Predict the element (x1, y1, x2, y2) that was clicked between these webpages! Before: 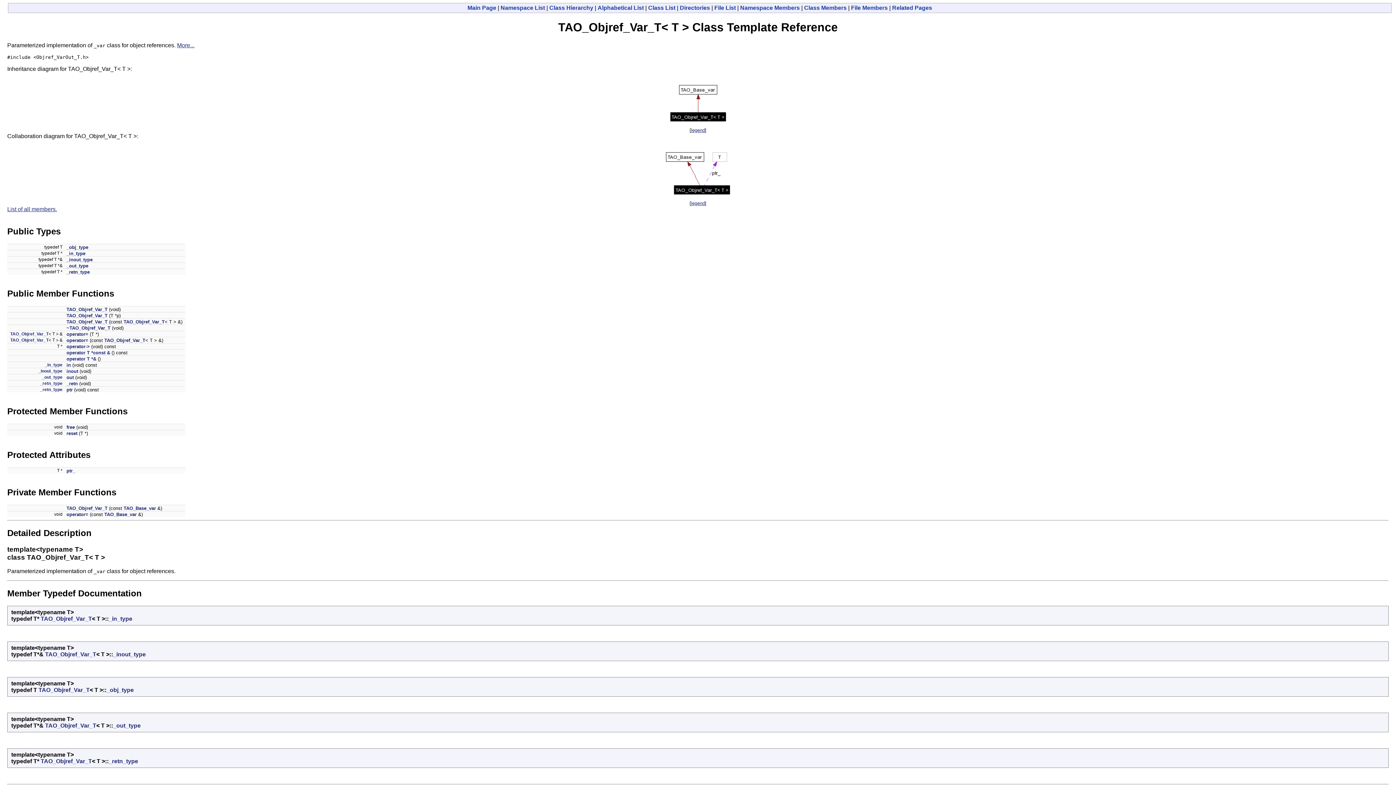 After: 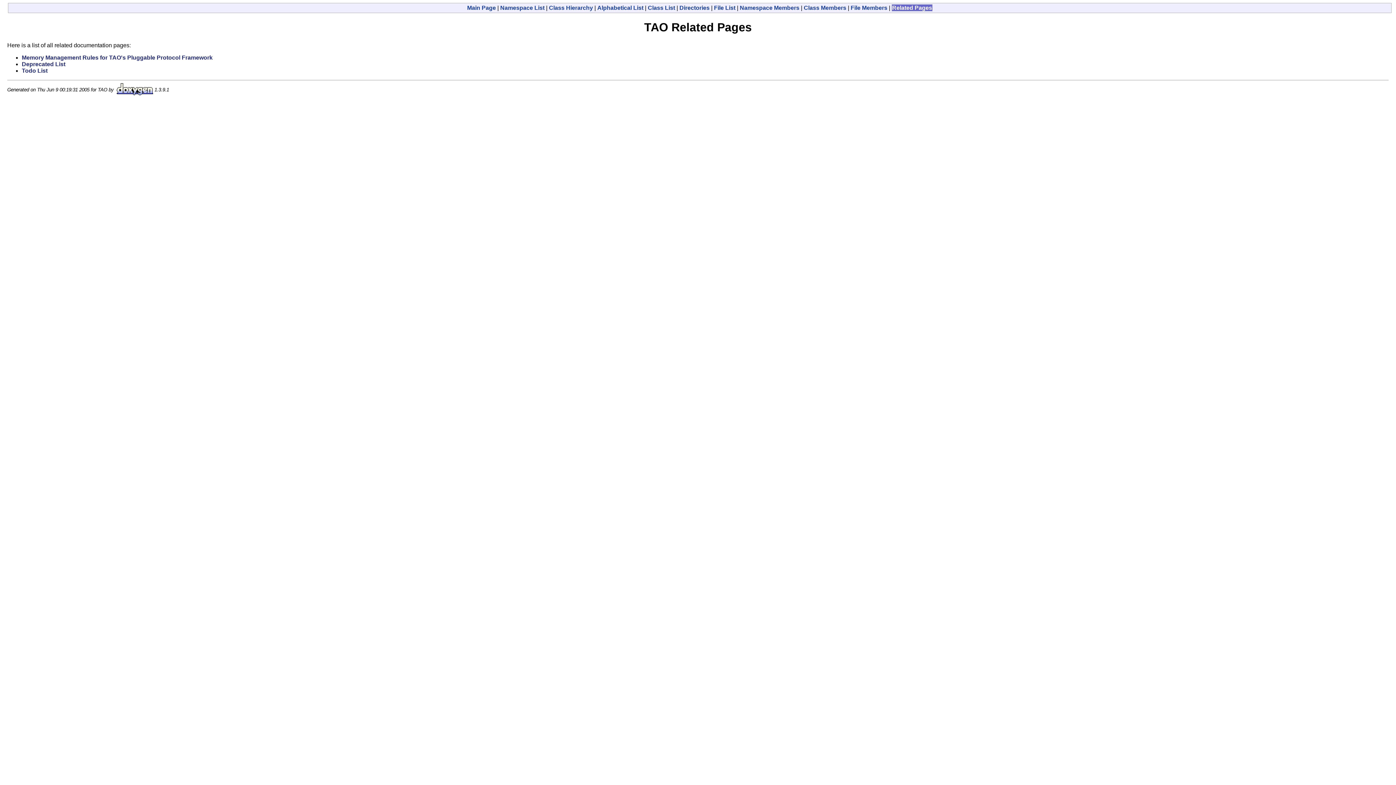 Action: label: Related Pages bbox: (892, 4, 932, 10)